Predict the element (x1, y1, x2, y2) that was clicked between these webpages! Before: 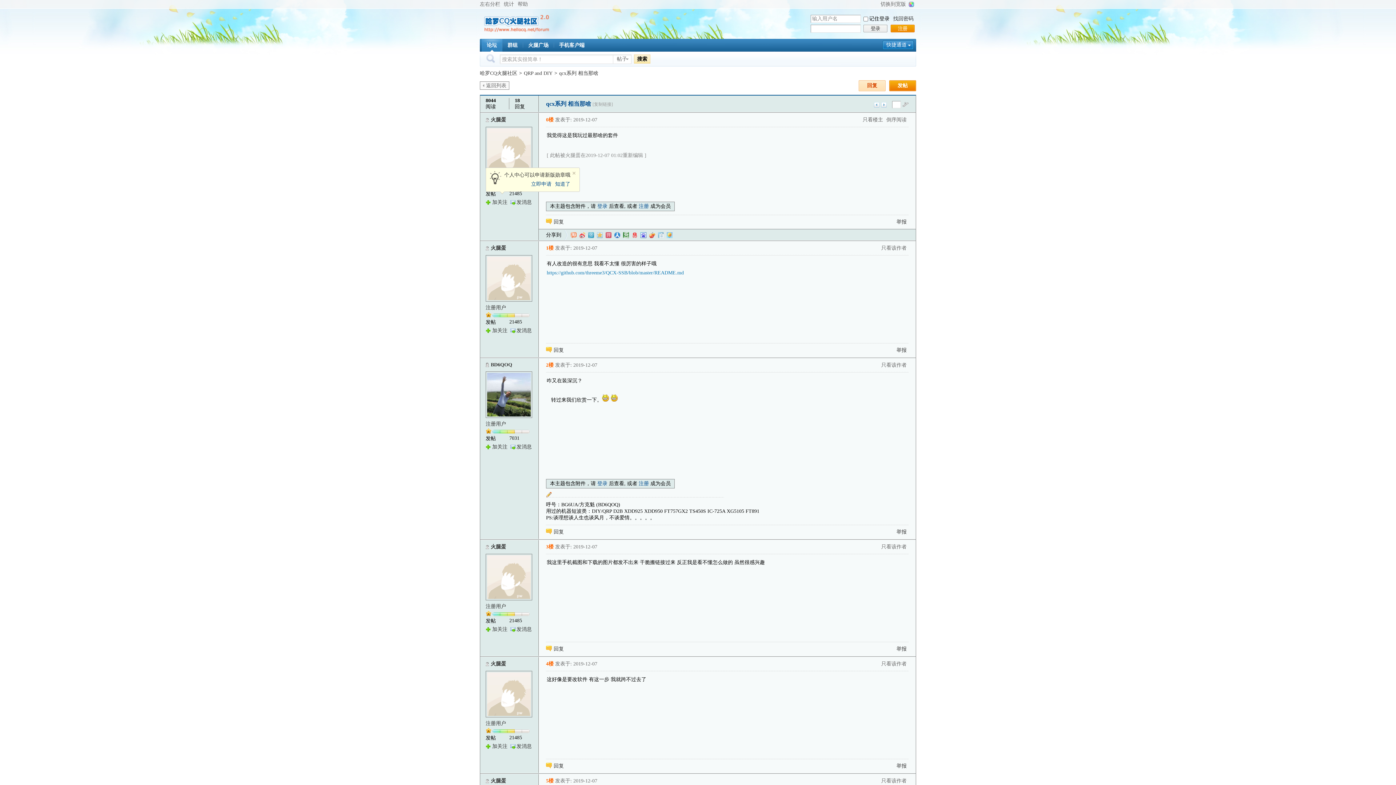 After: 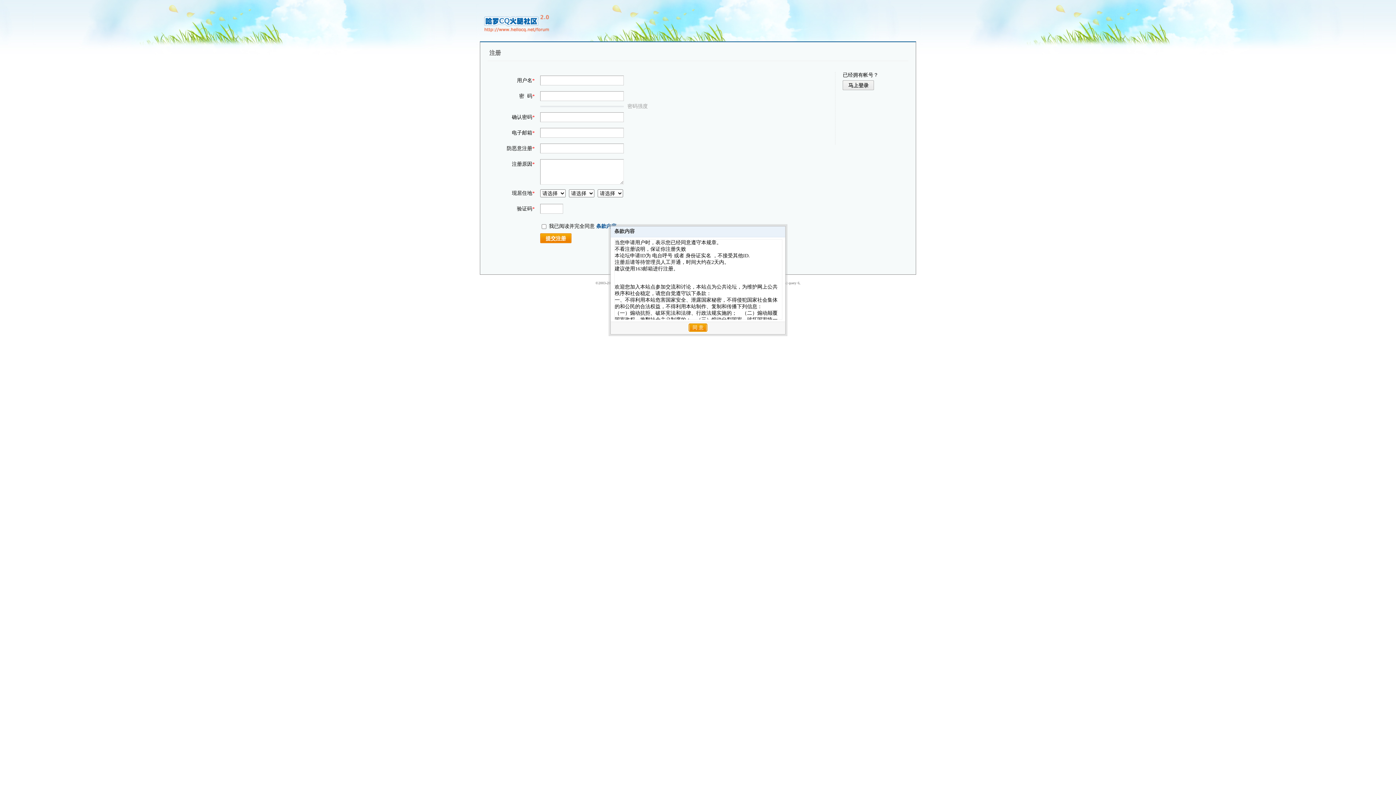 Action: bbox: (638, 481, 649, 486) label: 注册